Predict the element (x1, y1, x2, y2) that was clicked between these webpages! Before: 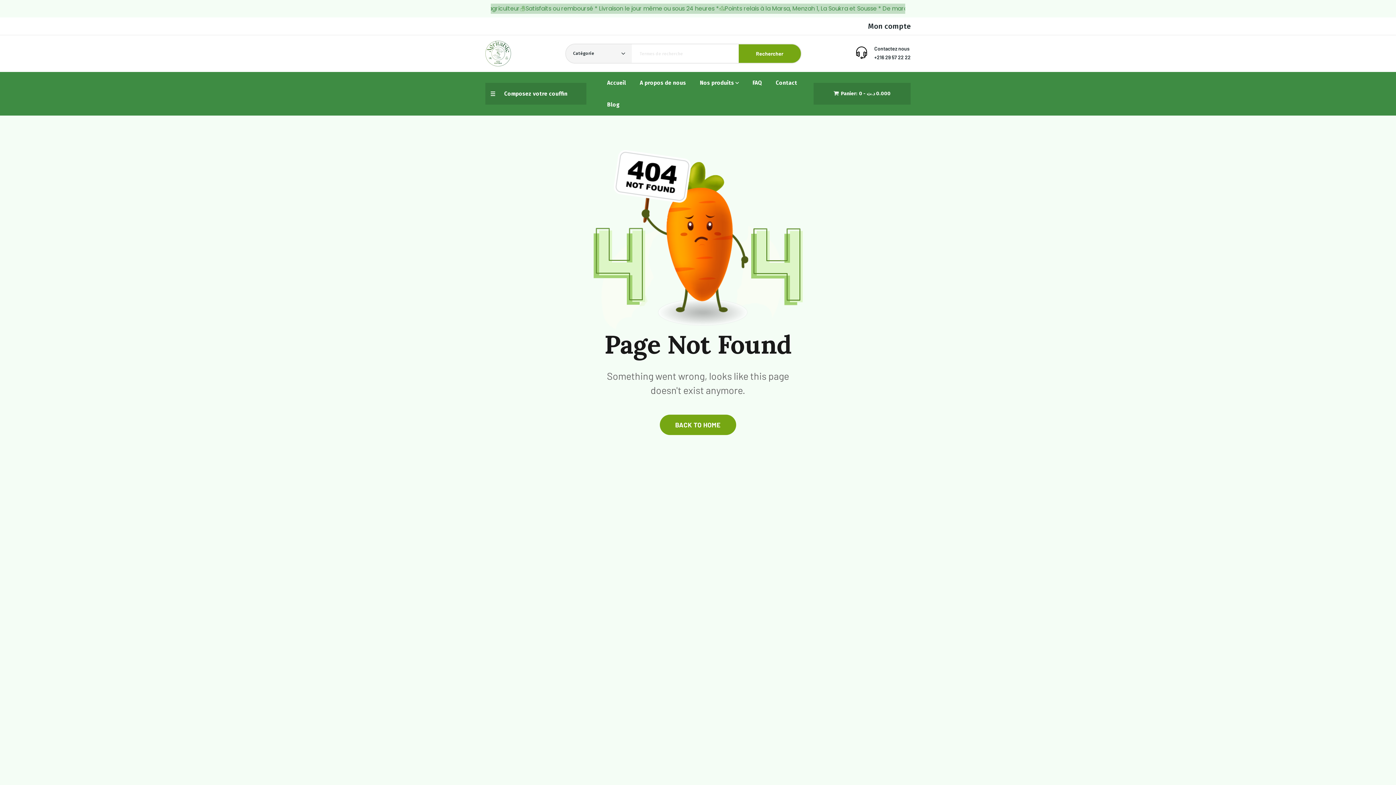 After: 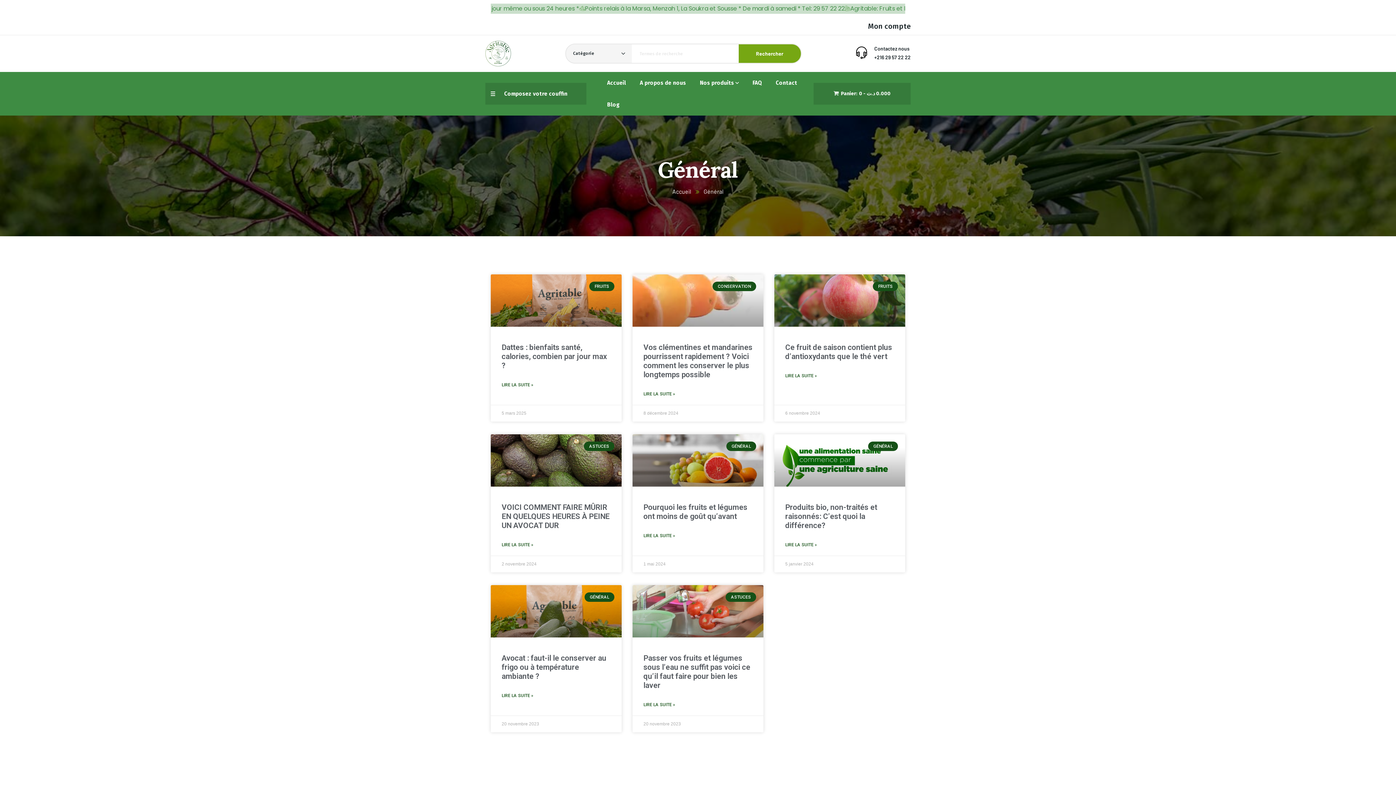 Action: label: Blog bbox: (607, 93, 619, 115)